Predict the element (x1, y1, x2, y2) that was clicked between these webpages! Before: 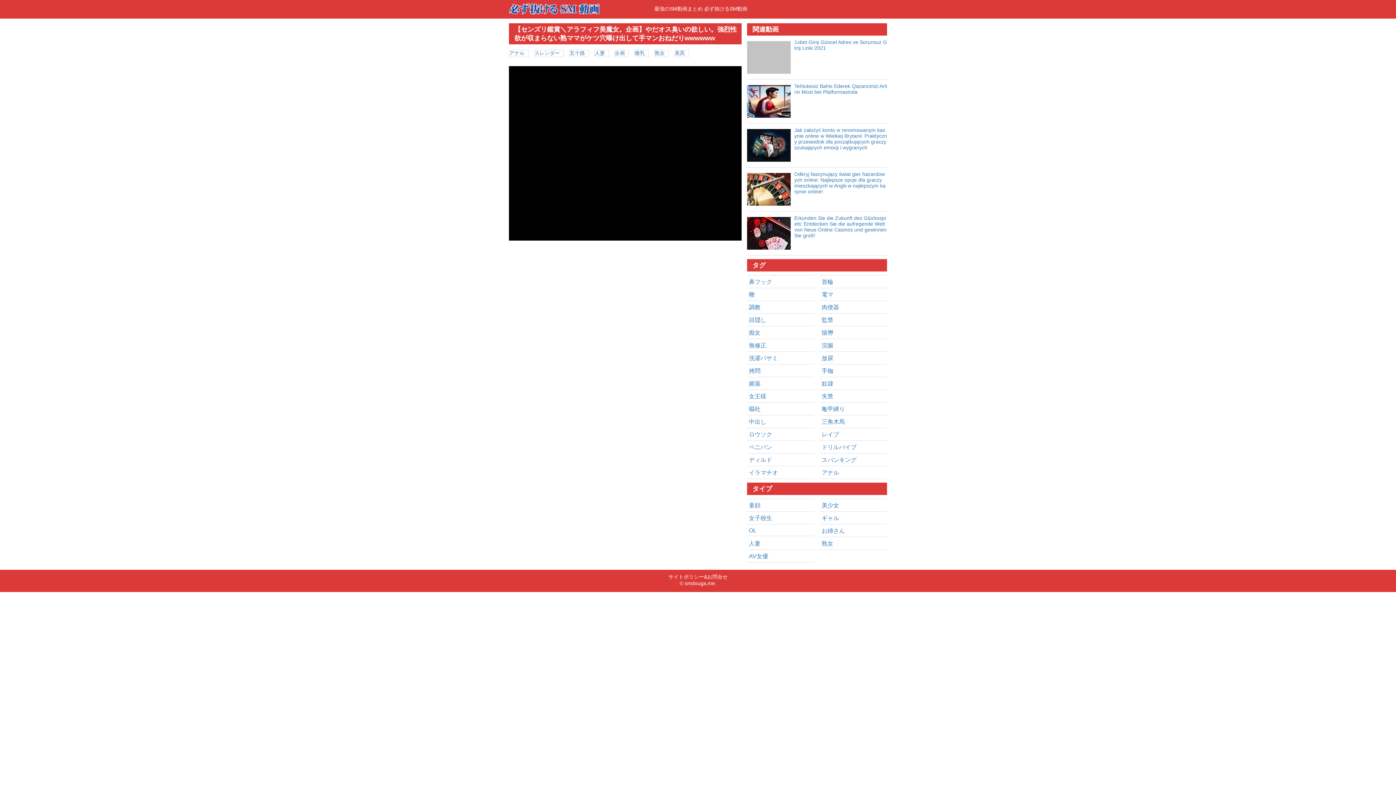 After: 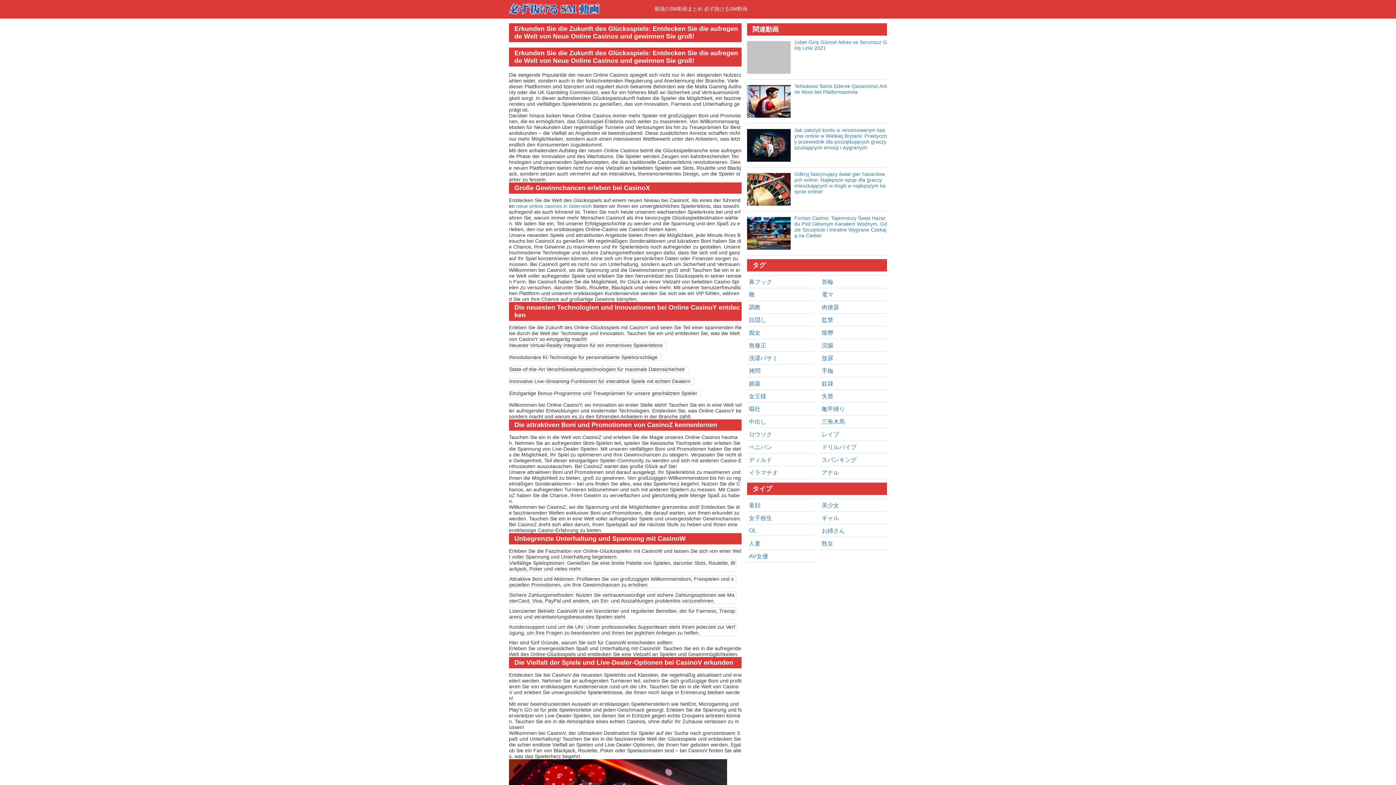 Action: bbox: (747, 244, 790, 249)